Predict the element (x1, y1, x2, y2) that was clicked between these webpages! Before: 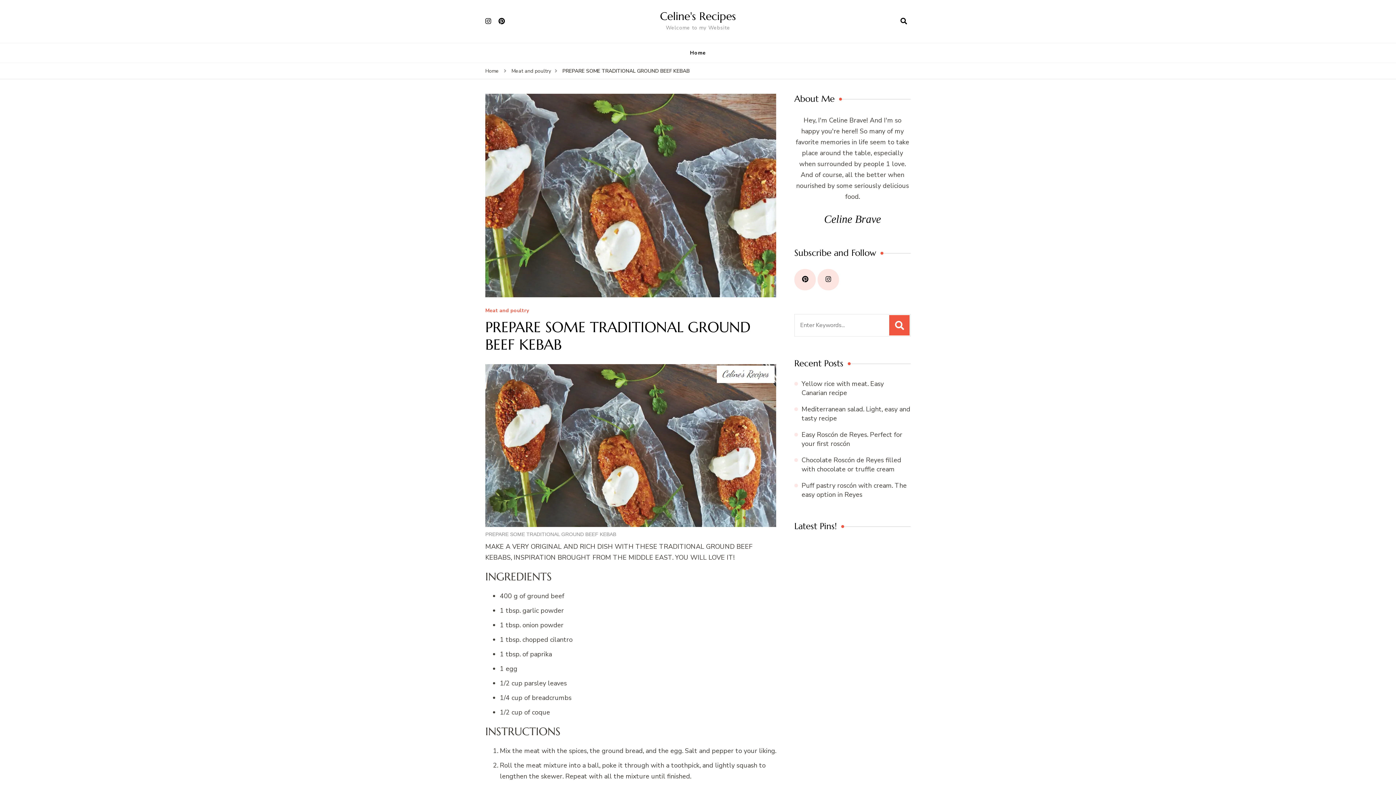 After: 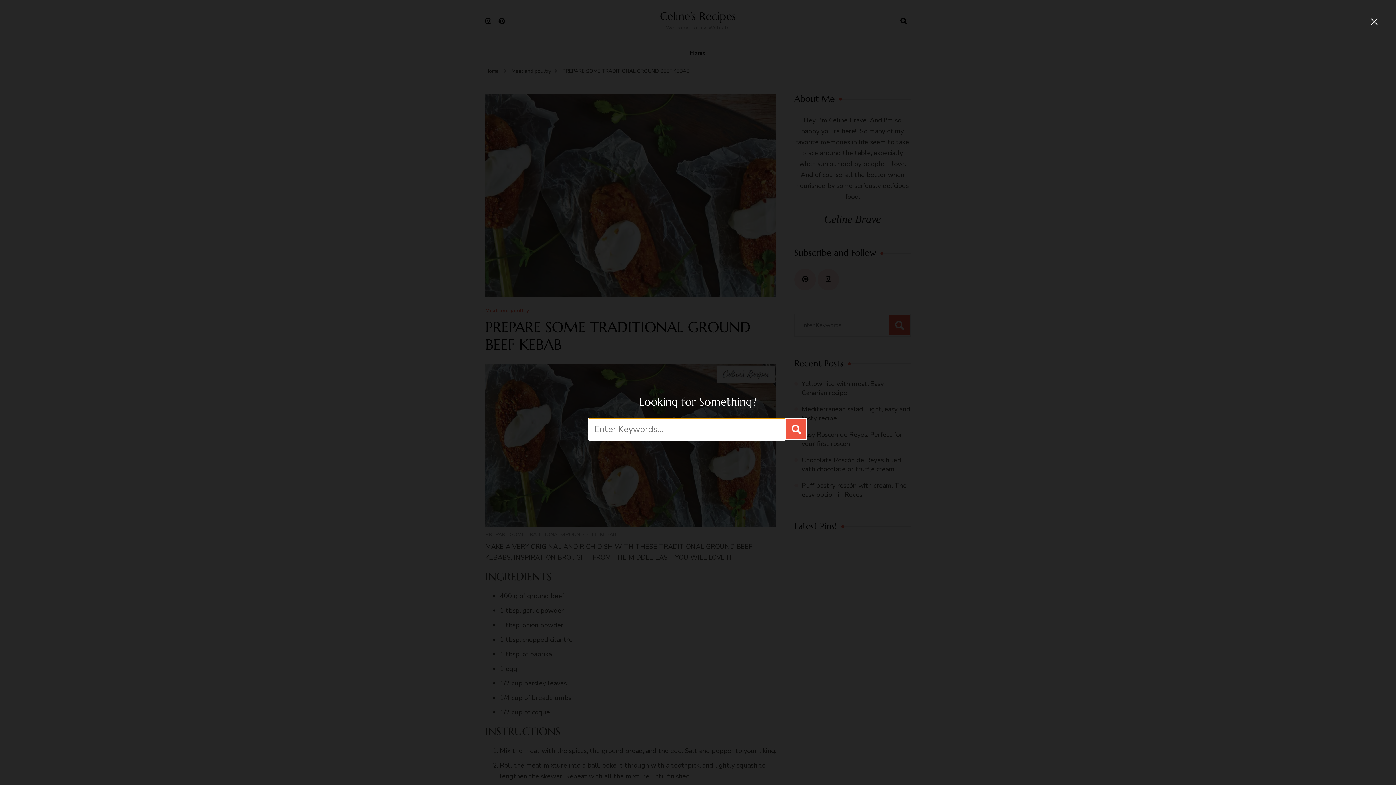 Action: label: search form open bbox: (897, 17, 910, 25)